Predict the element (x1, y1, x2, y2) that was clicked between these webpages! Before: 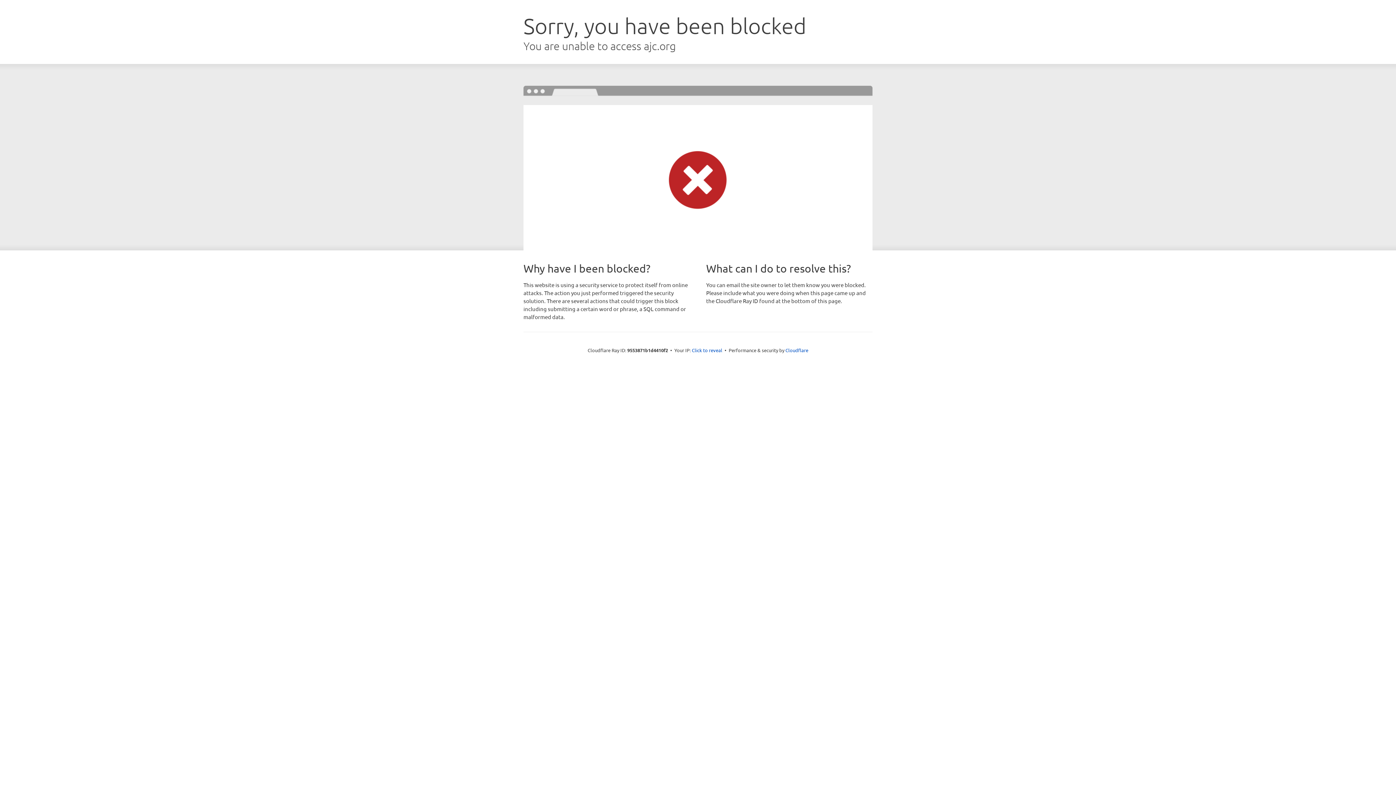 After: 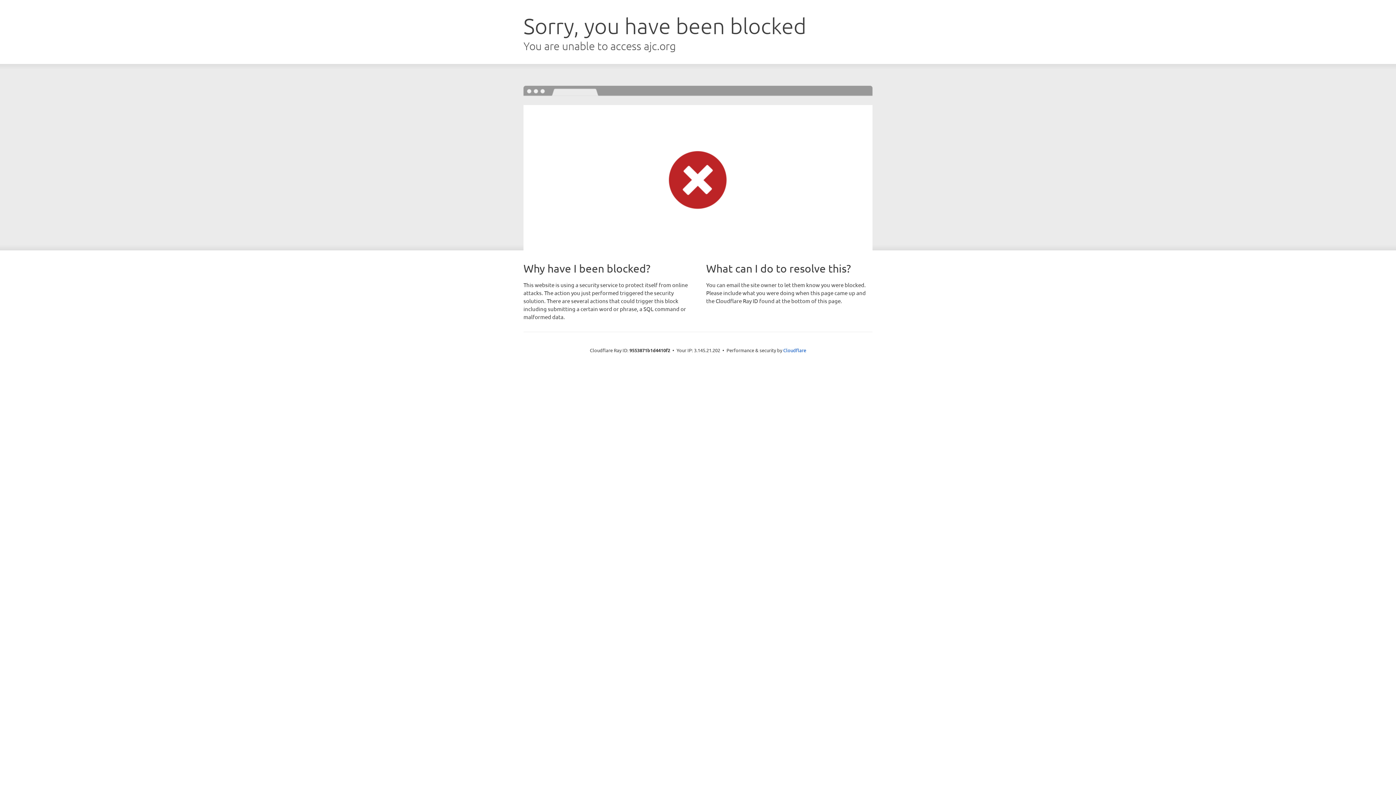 Action: bbox: (692, 346, 722, 353) label: Click to reveal